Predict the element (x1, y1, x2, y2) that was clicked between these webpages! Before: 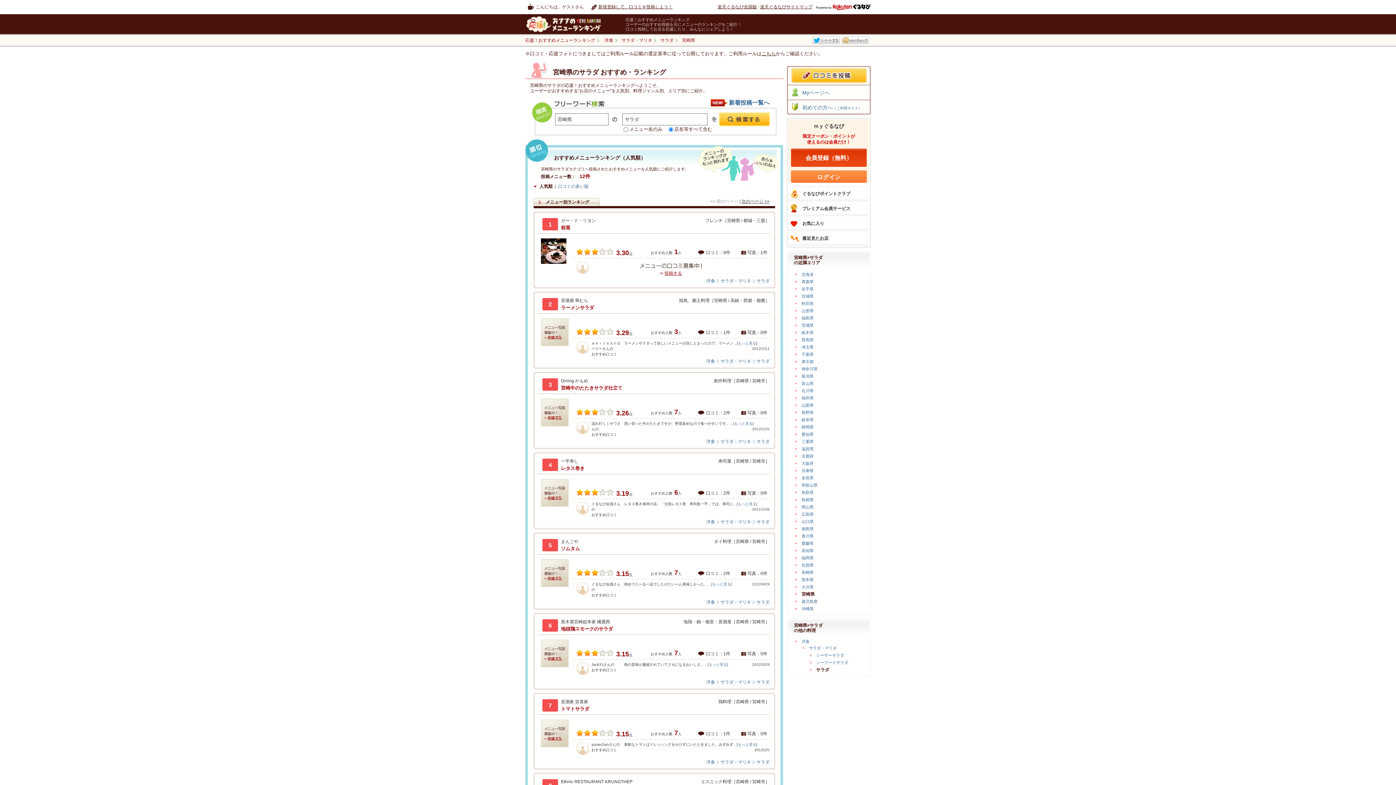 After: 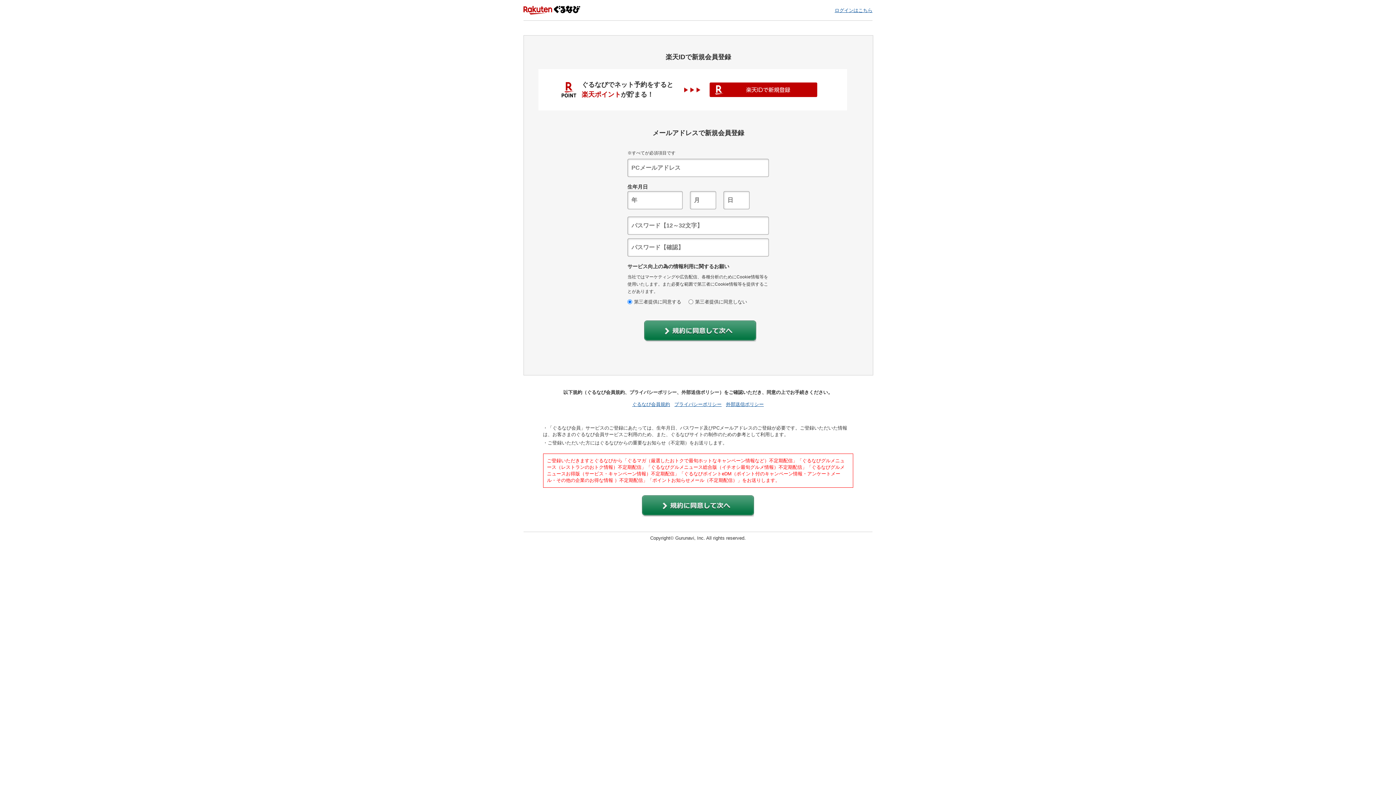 Action: bbox: (541, 502, 568, 508)